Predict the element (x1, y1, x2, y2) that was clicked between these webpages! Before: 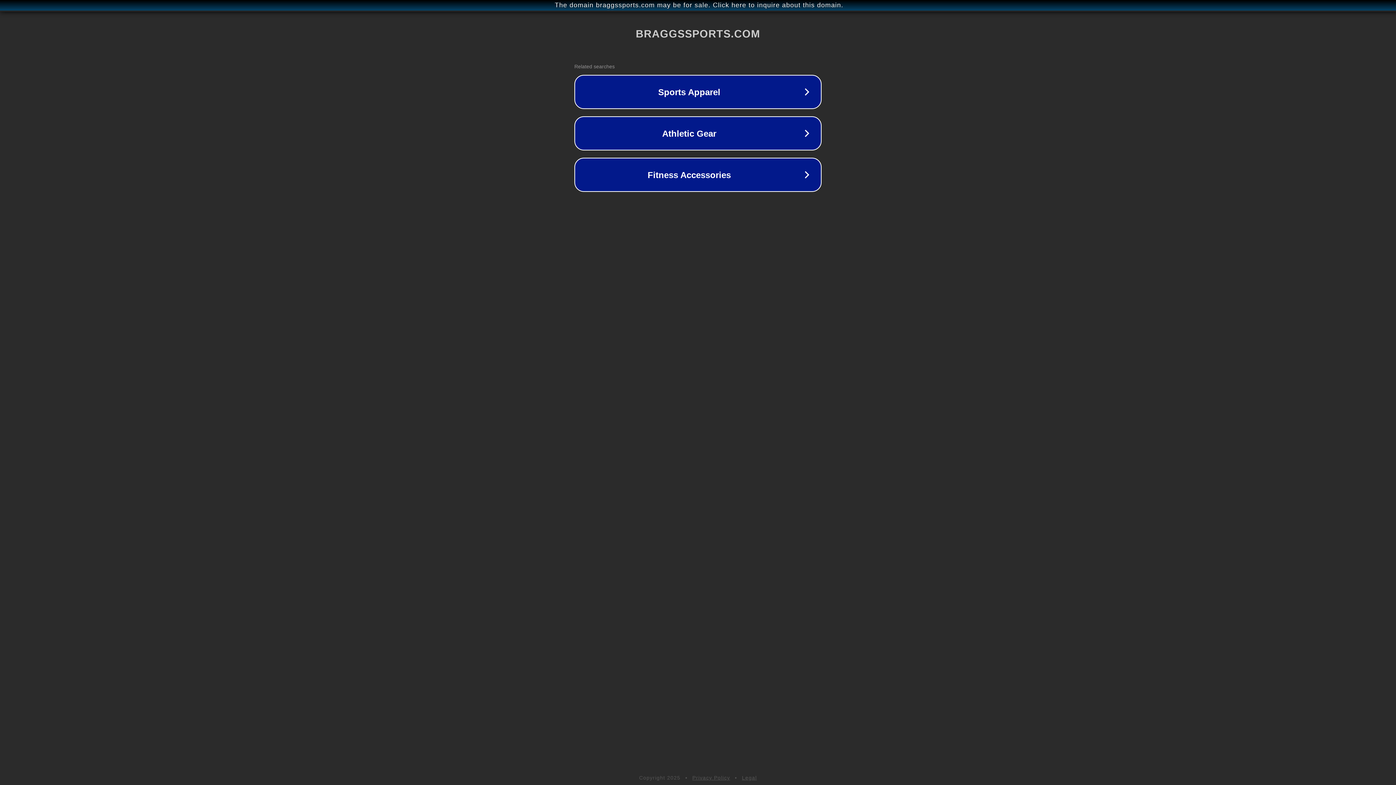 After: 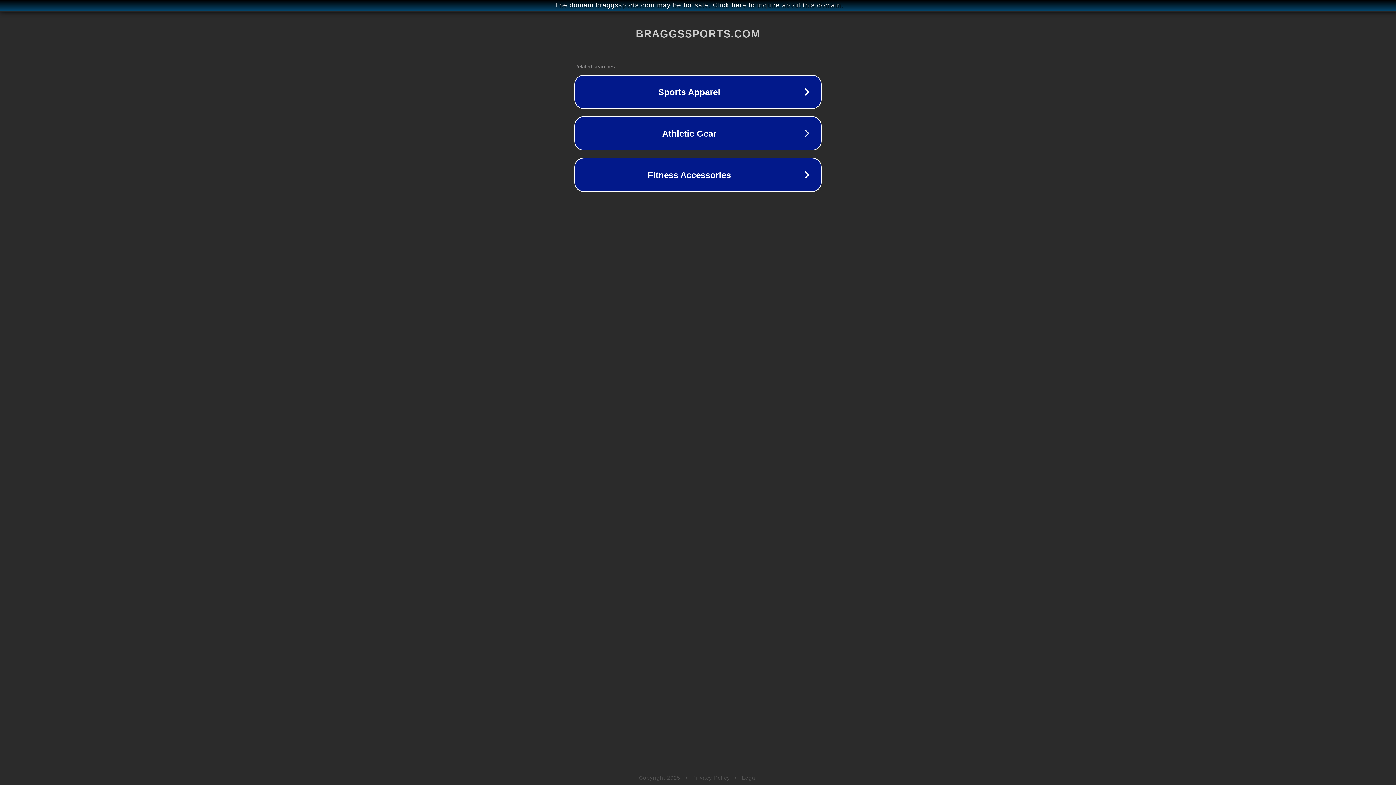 Action: bbox: (742, 775, 757, 781) label: Legal